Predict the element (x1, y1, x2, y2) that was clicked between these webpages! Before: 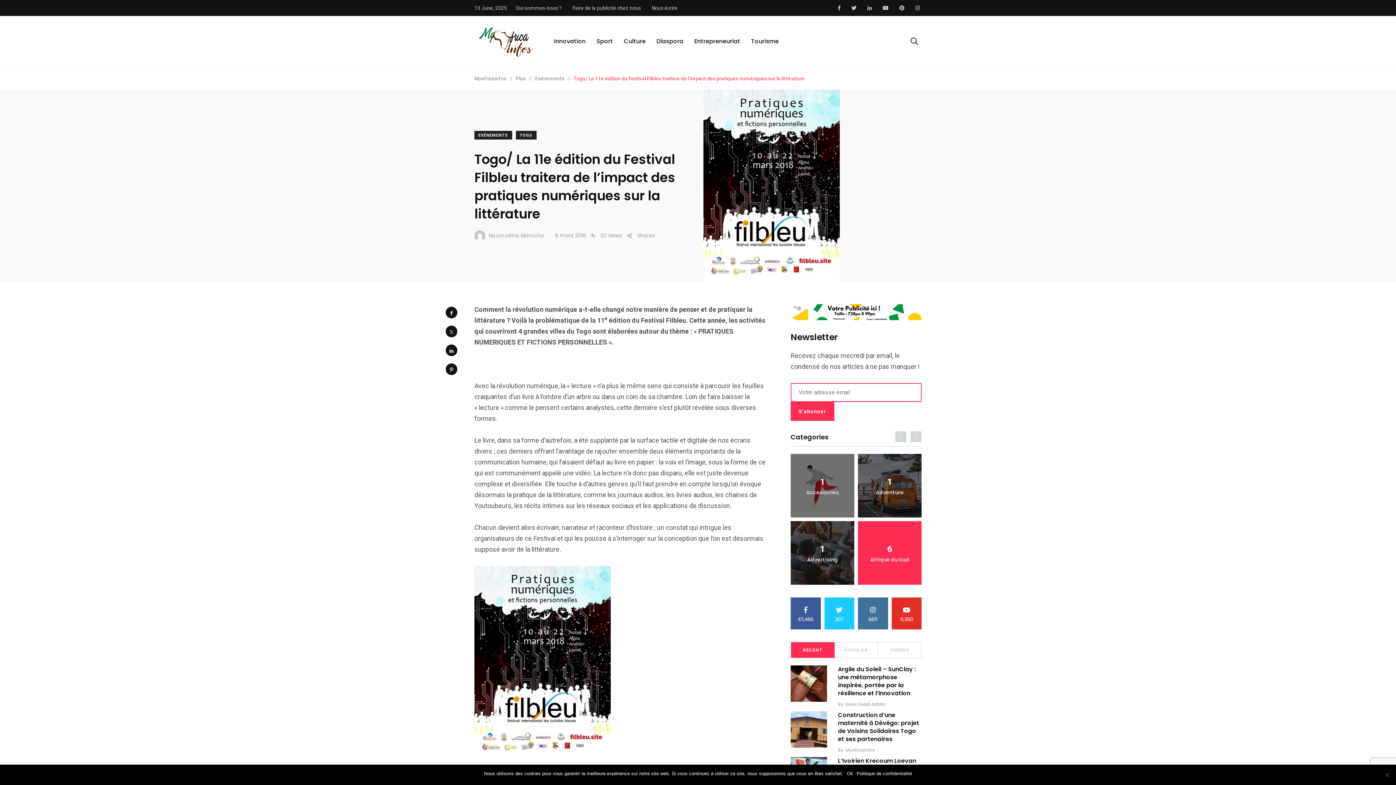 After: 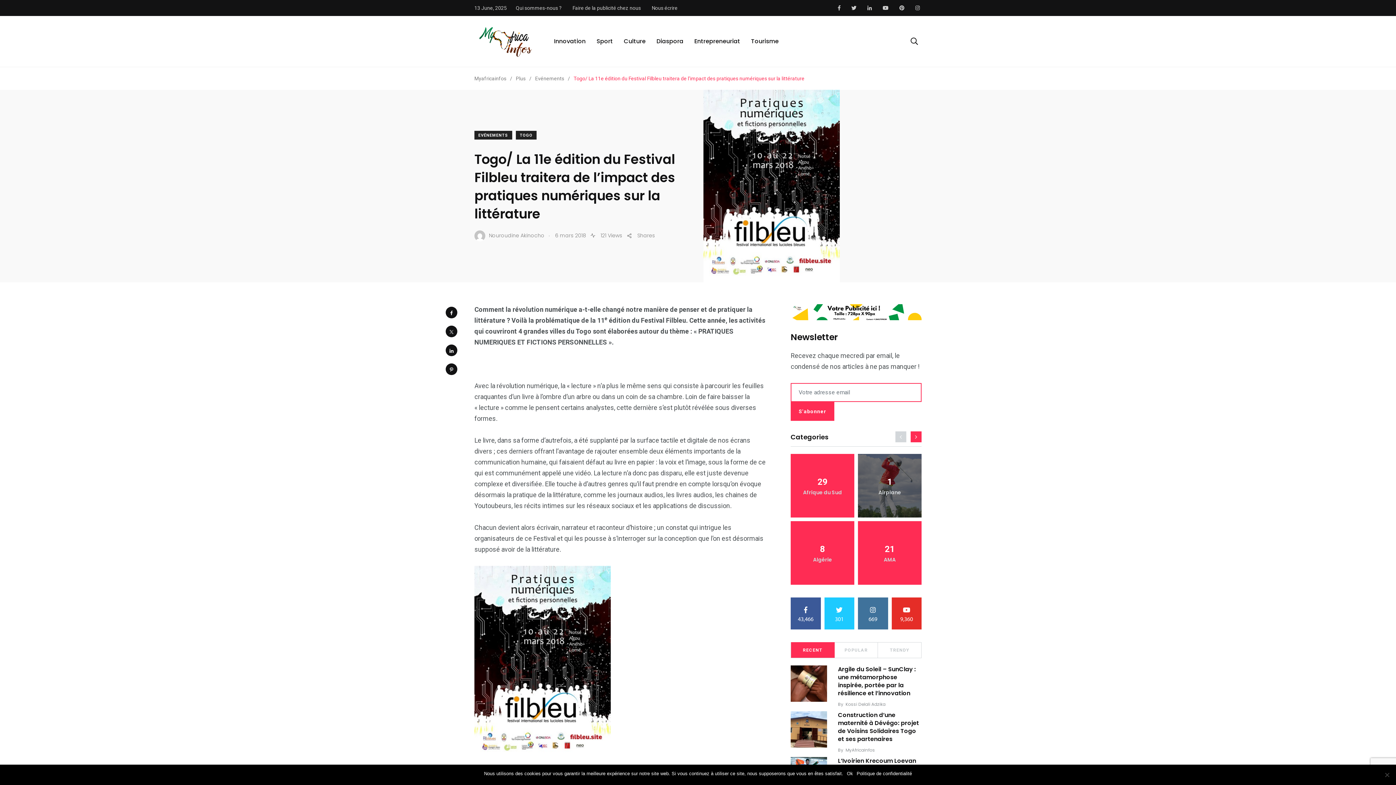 Action: bbox: (910, 431, 921, 442)